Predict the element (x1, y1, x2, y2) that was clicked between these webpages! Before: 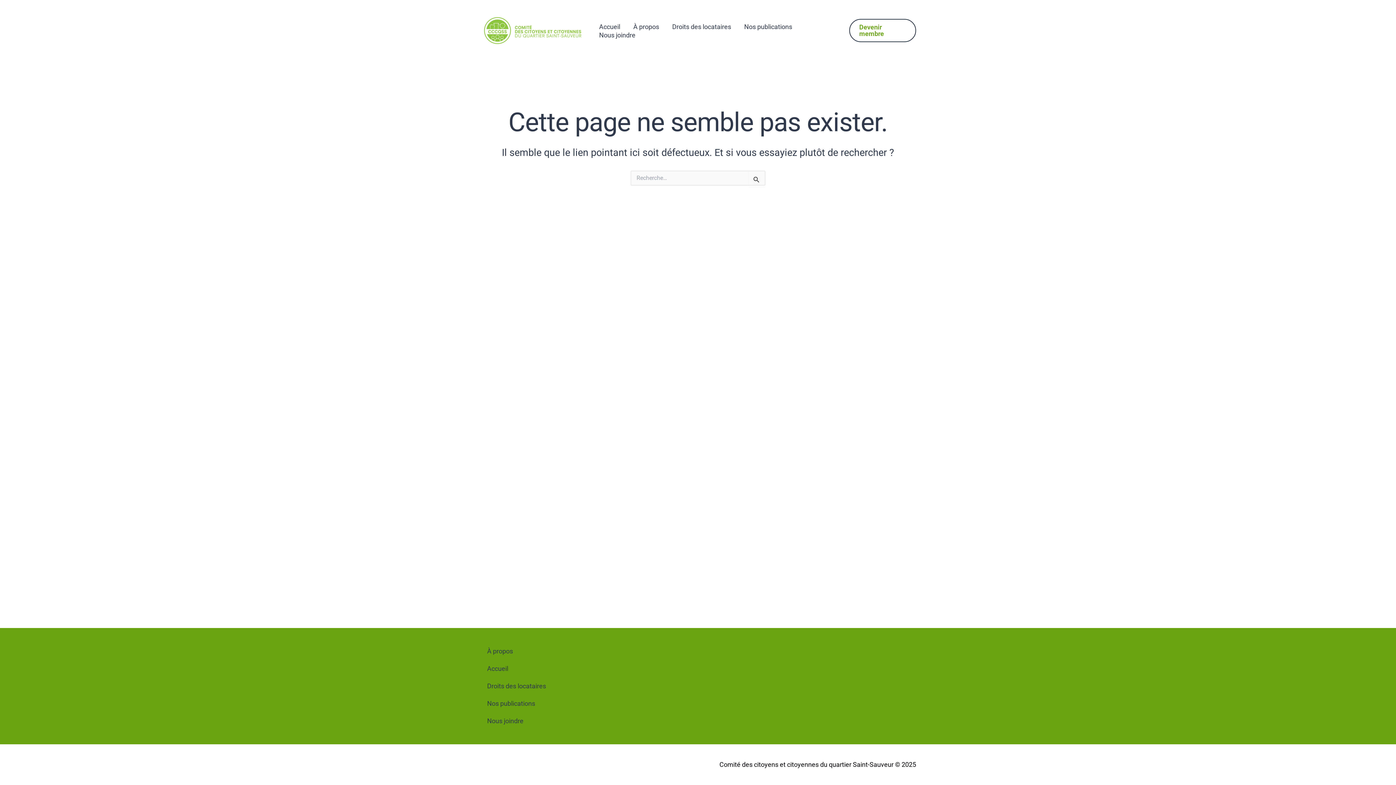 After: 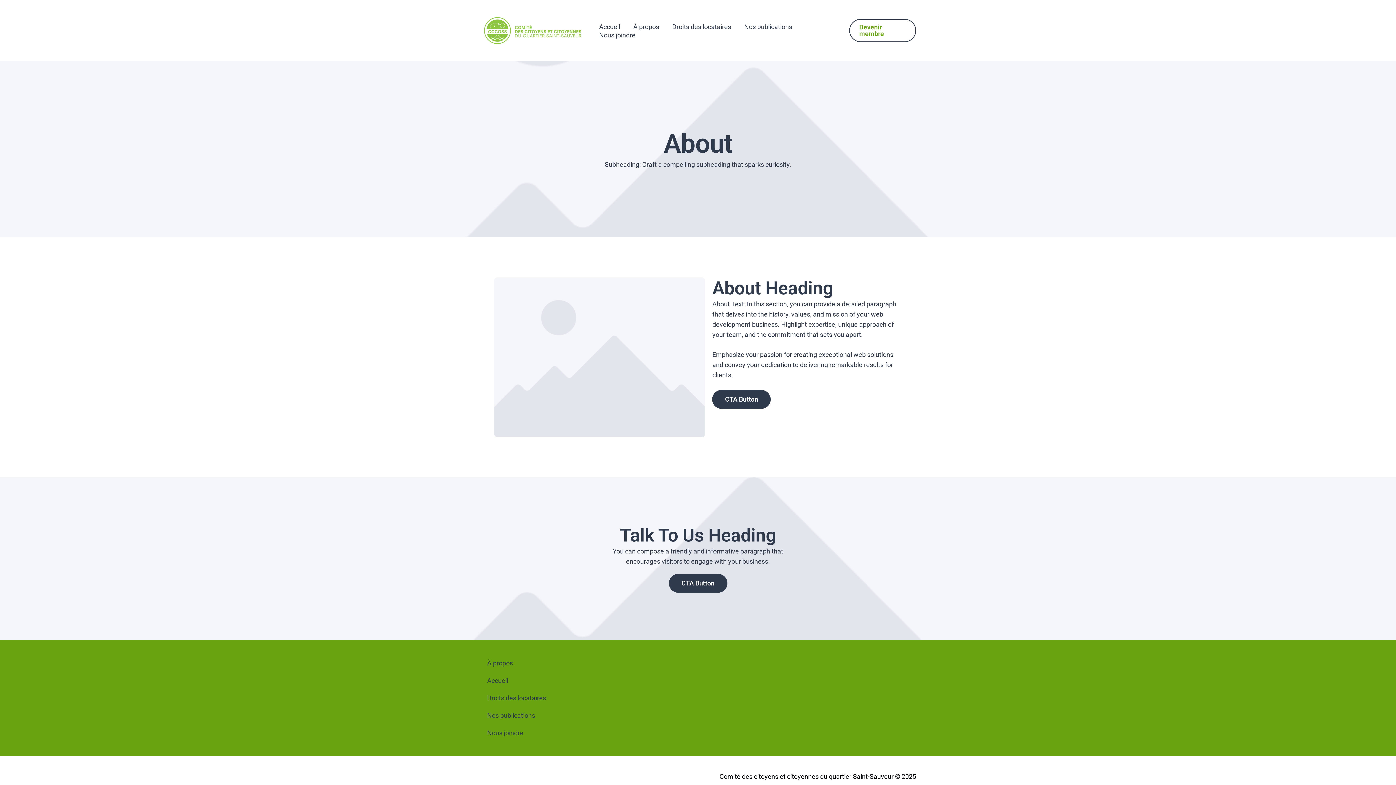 Action: label: À propos bbox: (626, 22, 665, 30)